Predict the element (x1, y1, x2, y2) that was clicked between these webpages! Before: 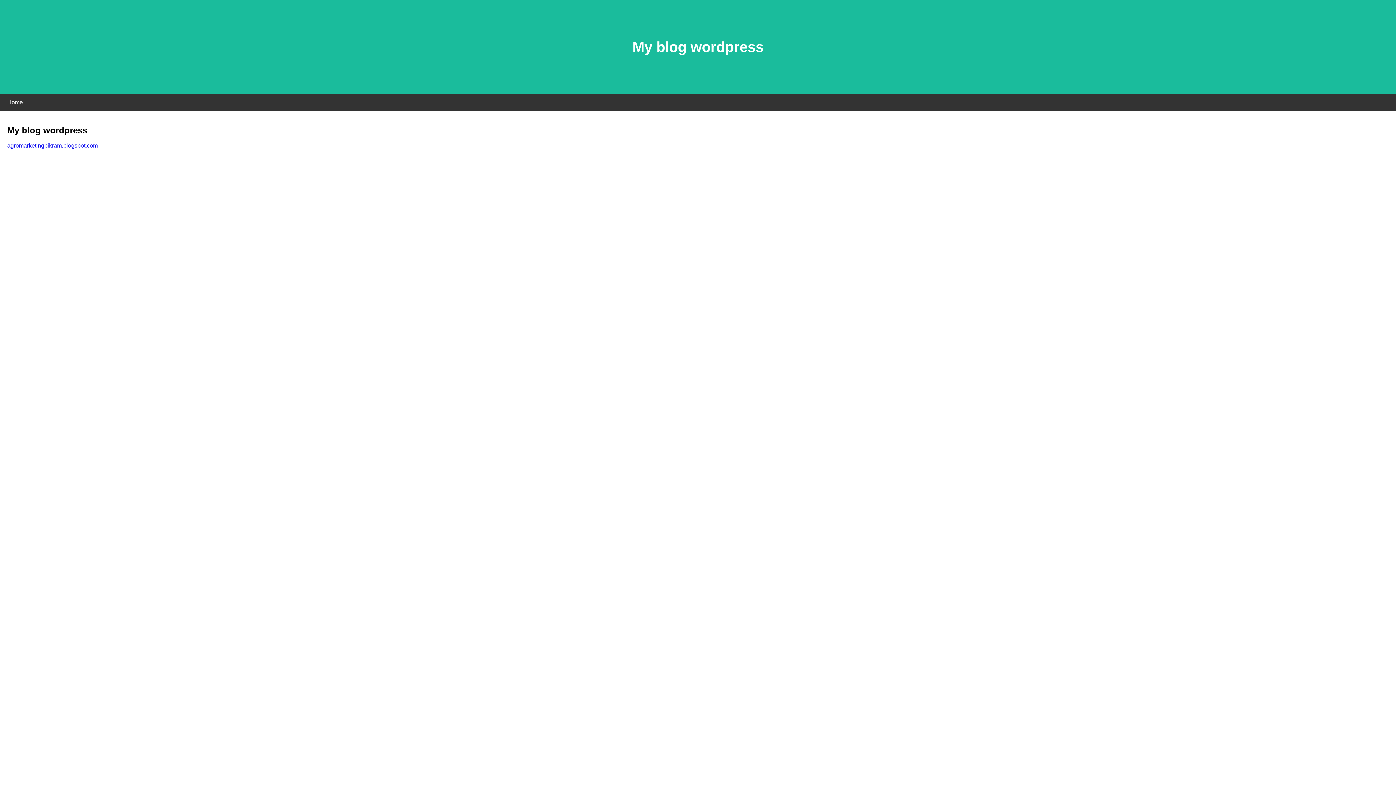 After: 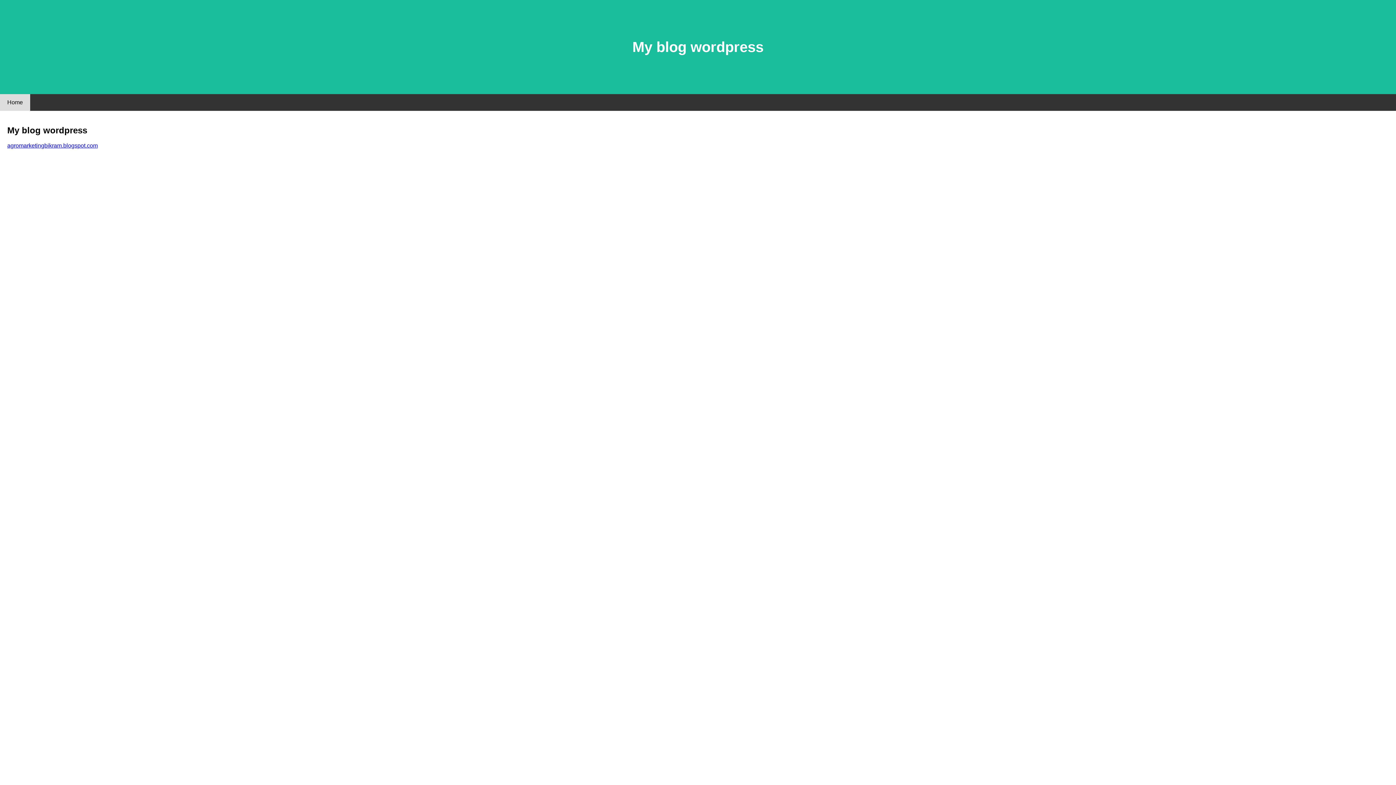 Action: label: Home bbox: (0, 94, 30, 110)